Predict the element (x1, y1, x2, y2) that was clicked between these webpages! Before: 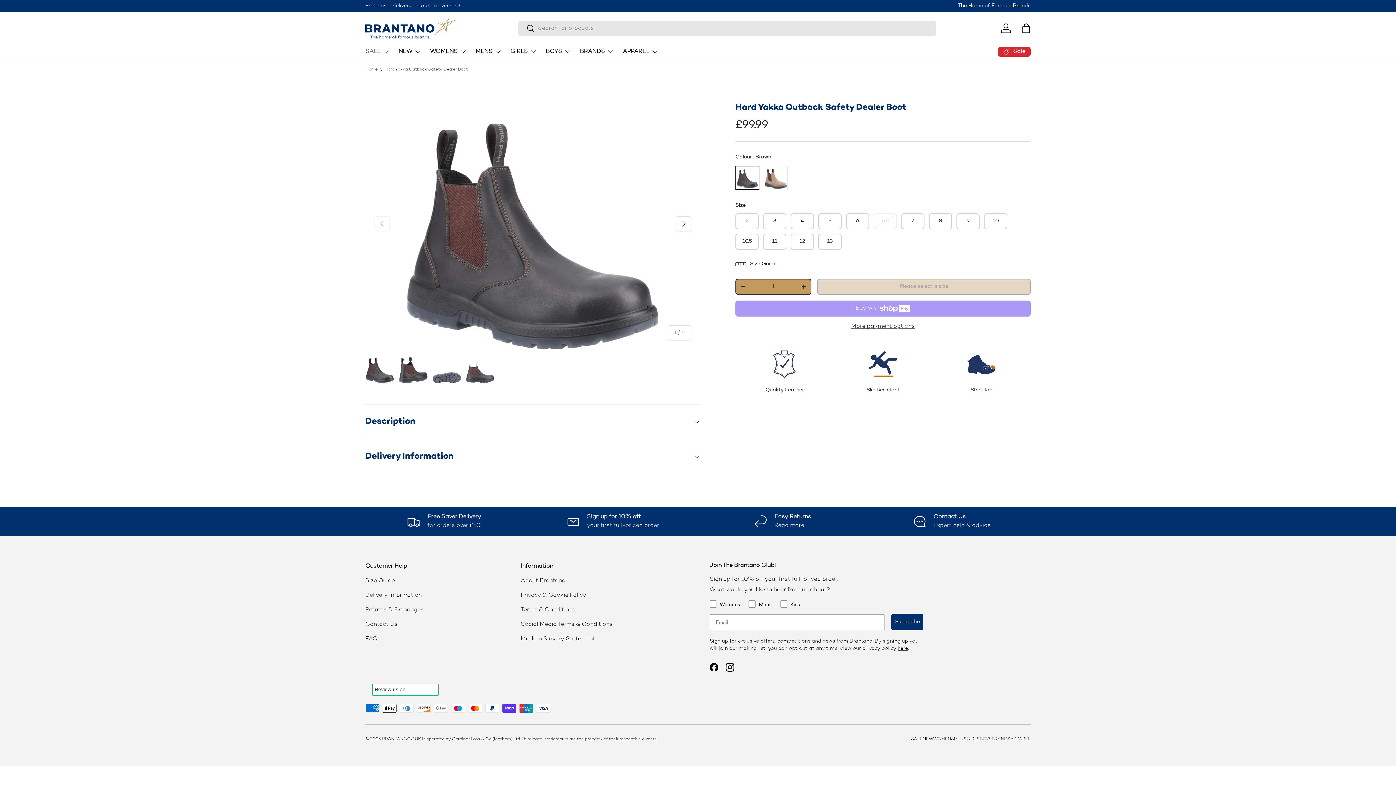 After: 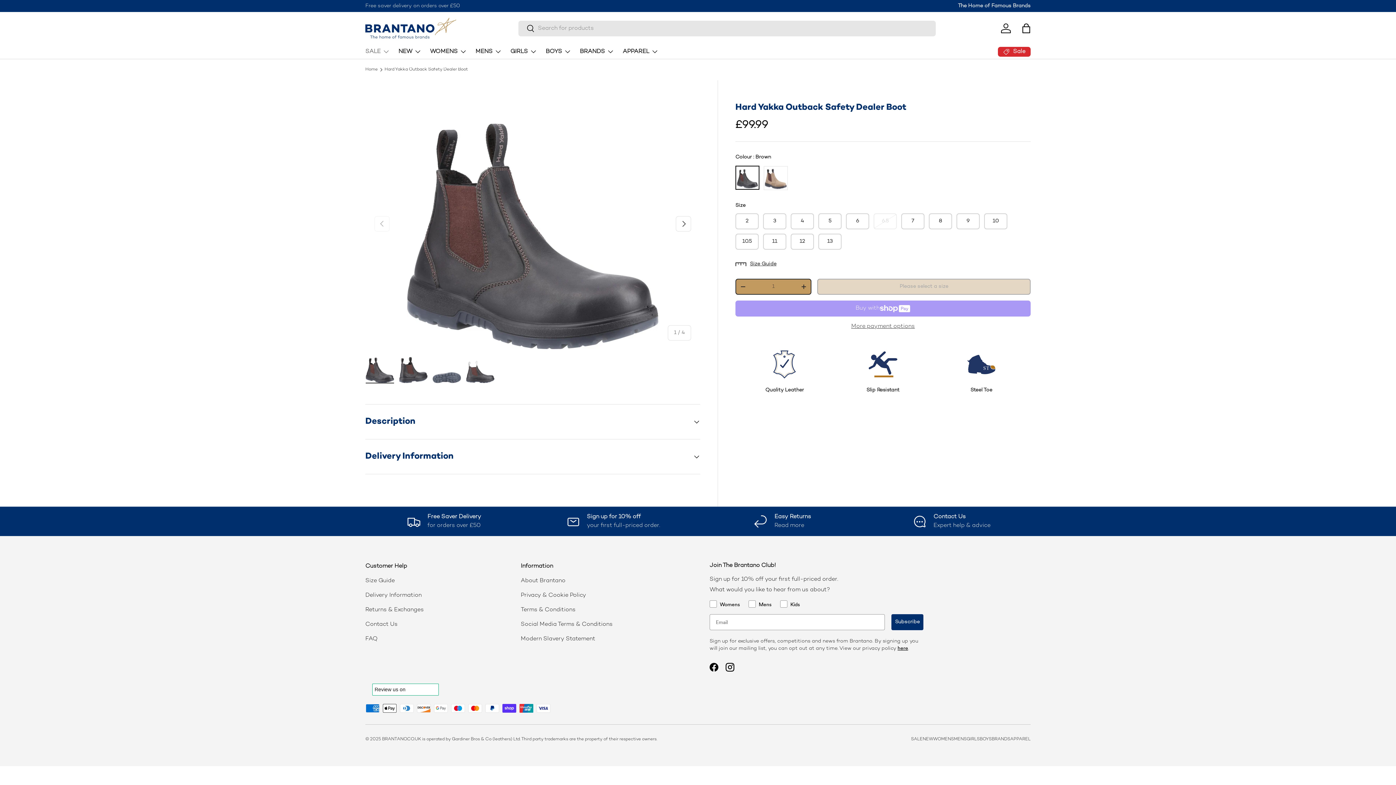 Action: label: Load image 1 in gallery view bbox: (365, 354, 394, 384)